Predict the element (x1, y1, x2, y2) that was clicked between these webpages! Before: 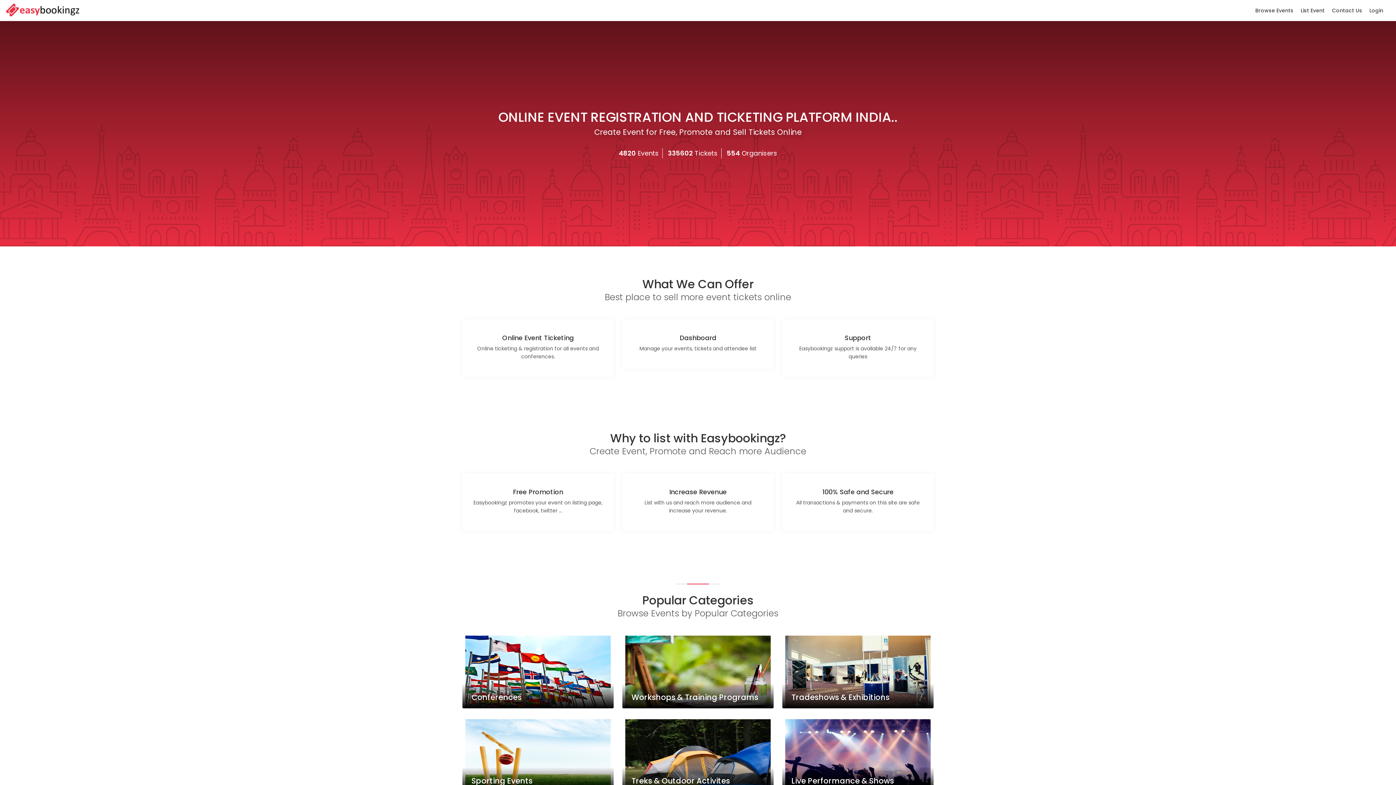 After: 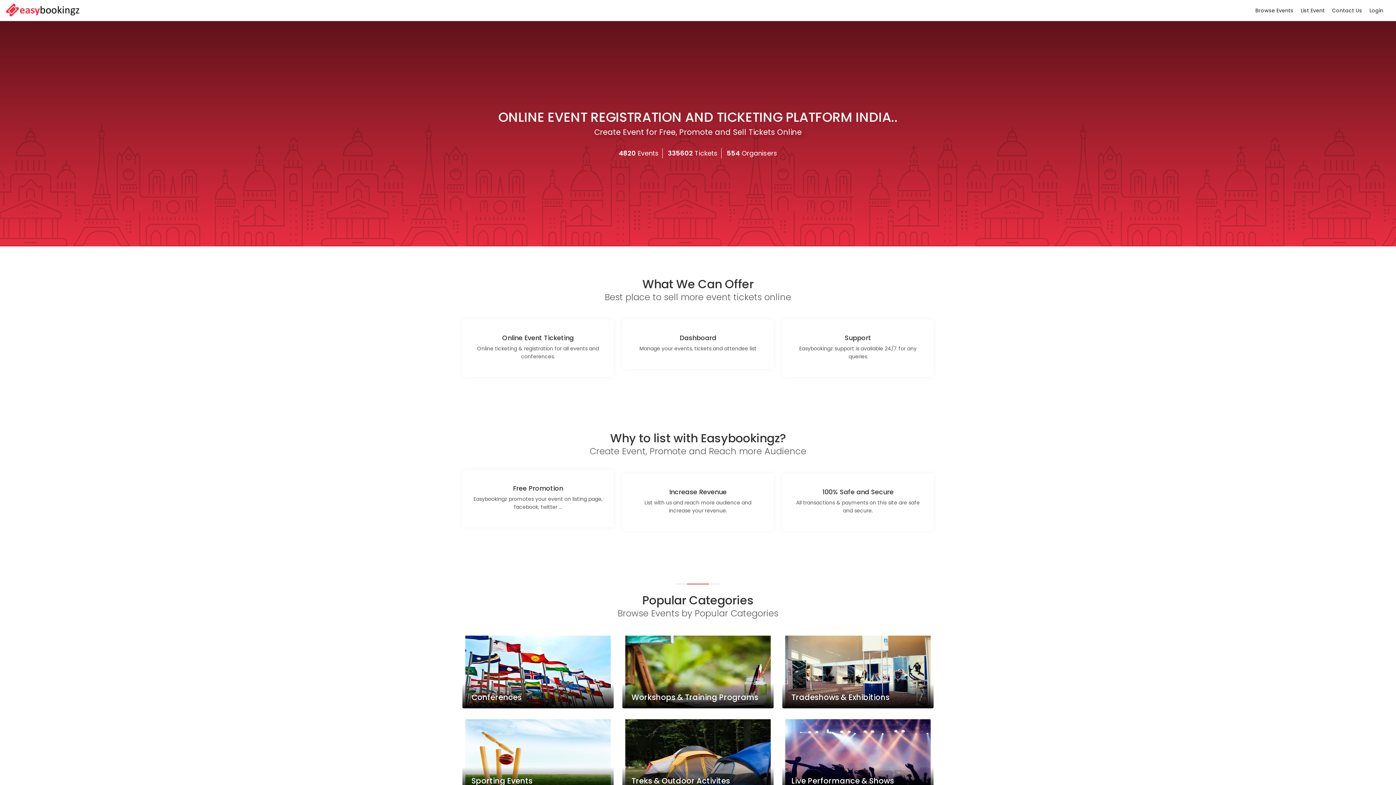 Action: label: Free Promotion

Easybookingz promotes your event on listing page, facebook, twitter ... bbox: (462, 473, 613, 531)